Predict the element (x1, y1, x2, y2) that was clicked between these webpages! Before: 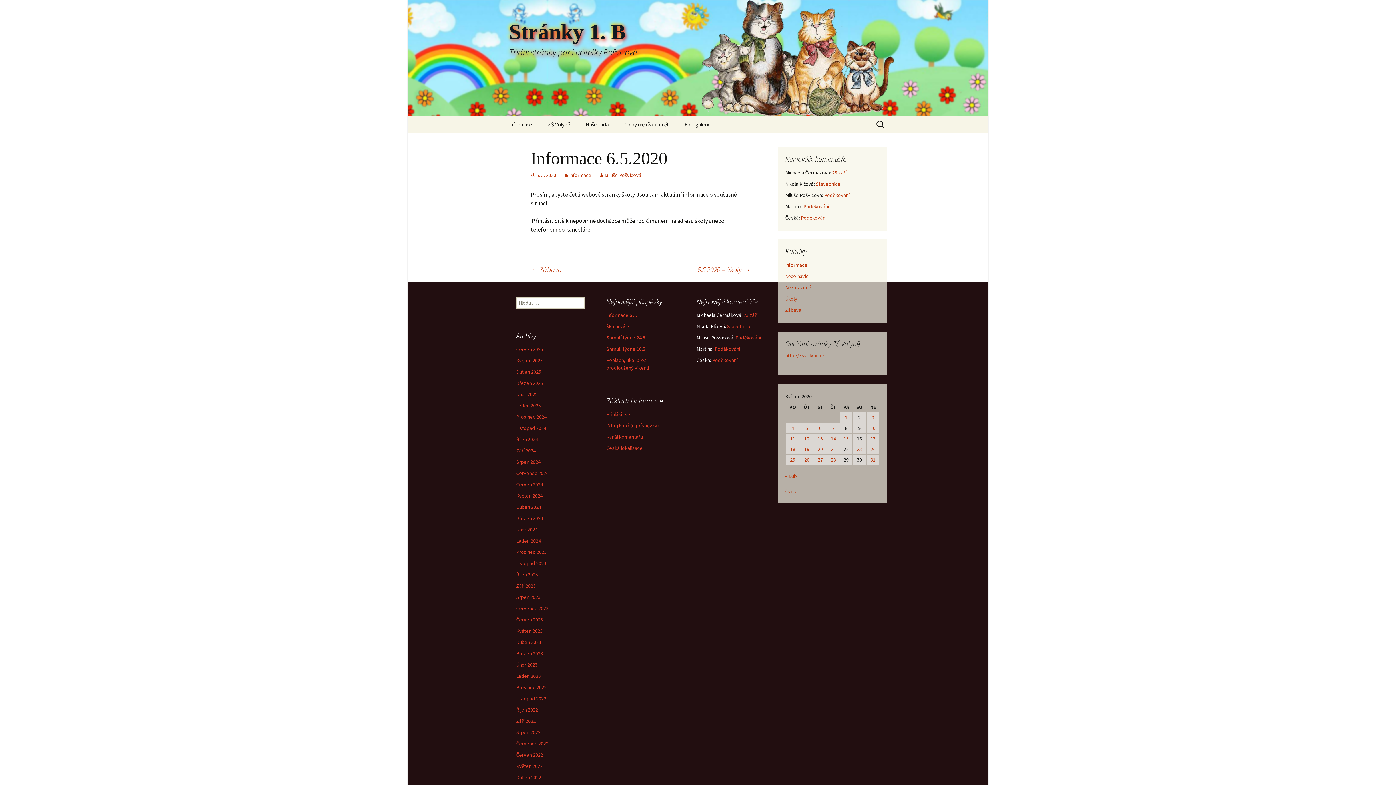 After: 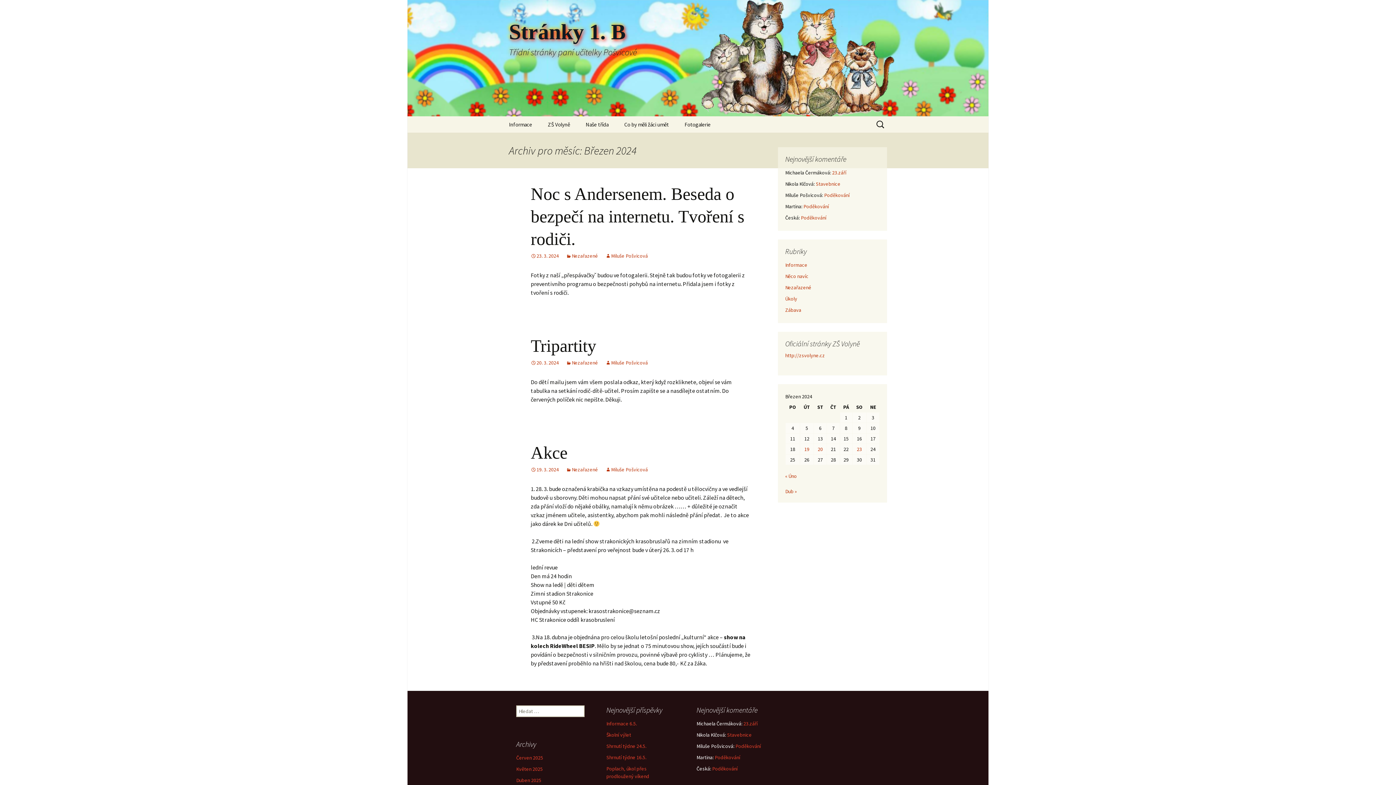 Action: label: Březen 2024 bbox: (516, 515, 543, 521)